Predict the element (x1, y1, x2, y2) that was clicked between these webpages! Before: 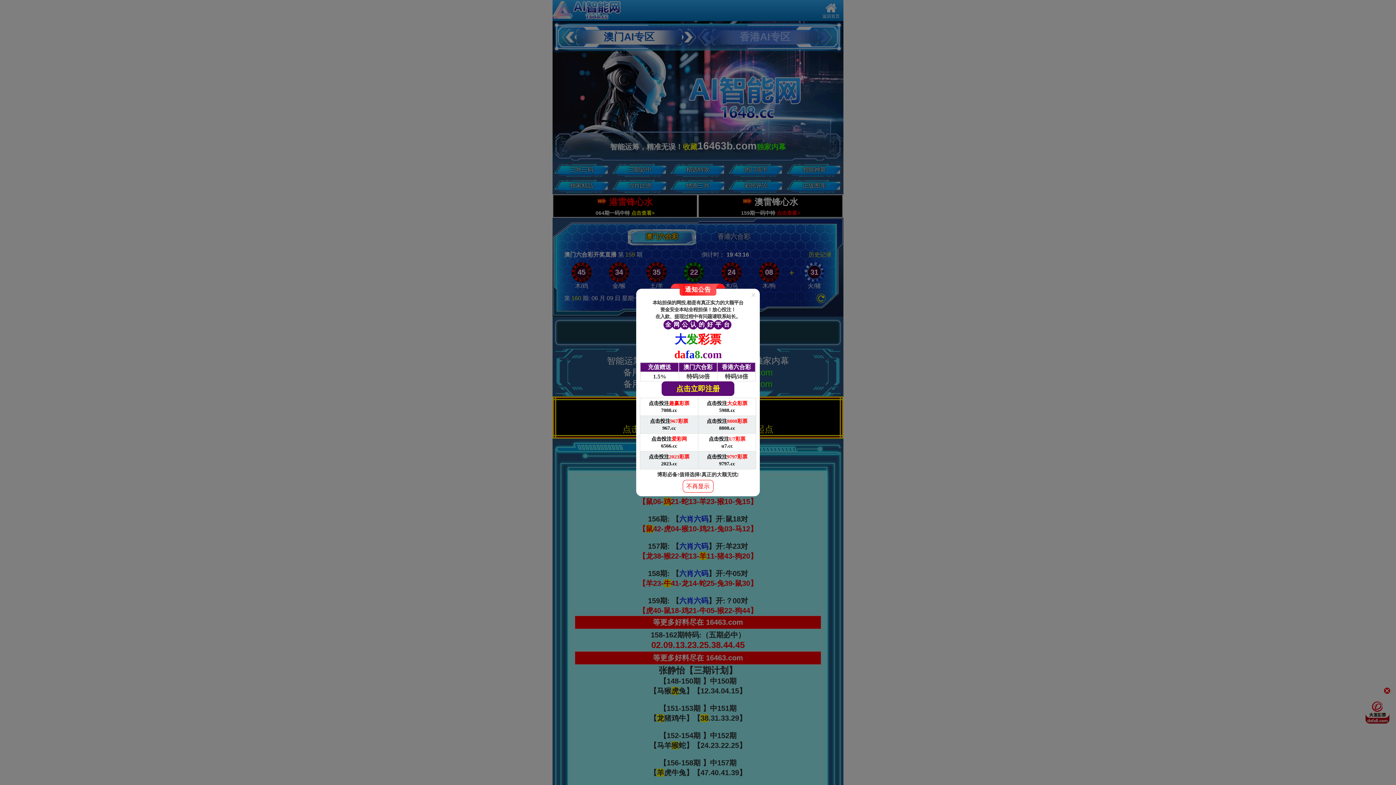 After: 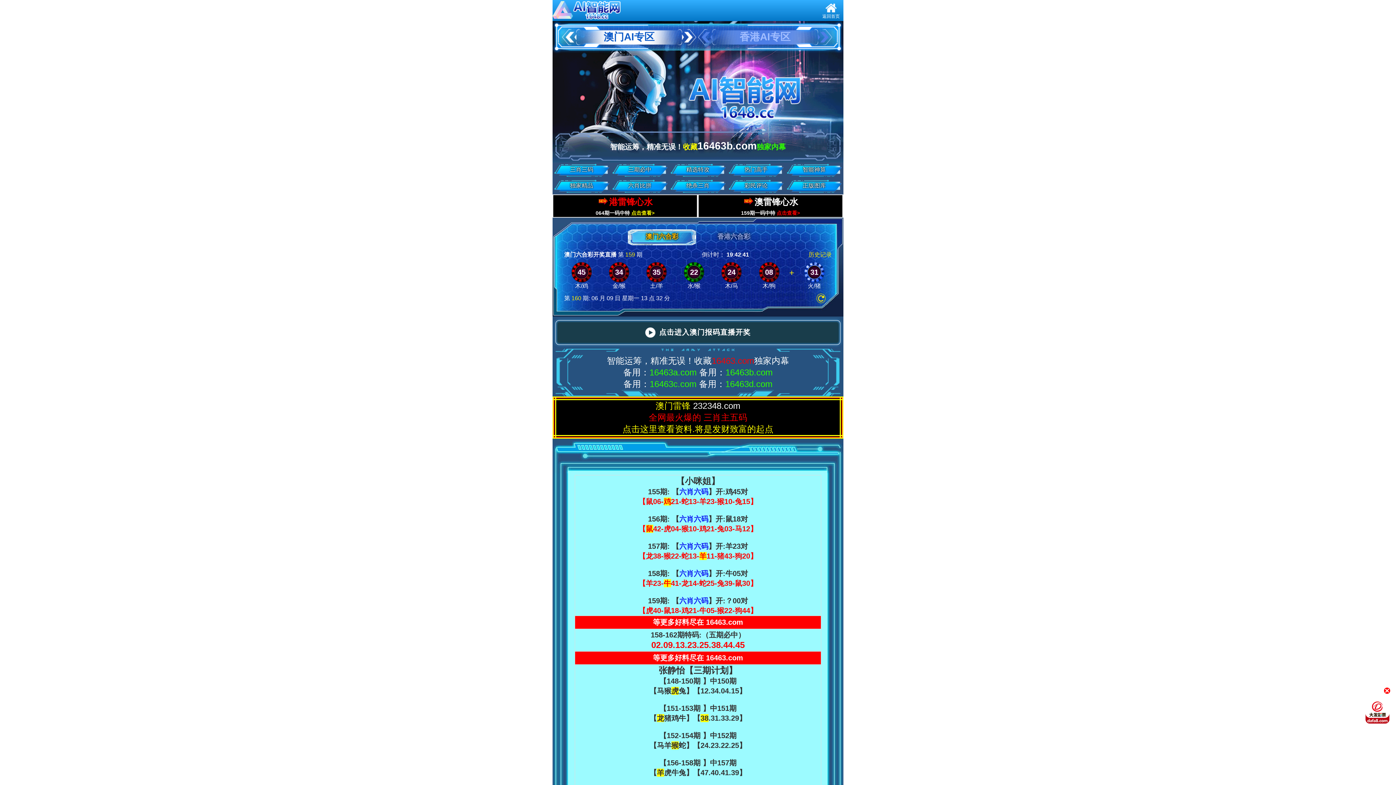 Action: bbox: (682, 480, 713, 492) label: 不再显示